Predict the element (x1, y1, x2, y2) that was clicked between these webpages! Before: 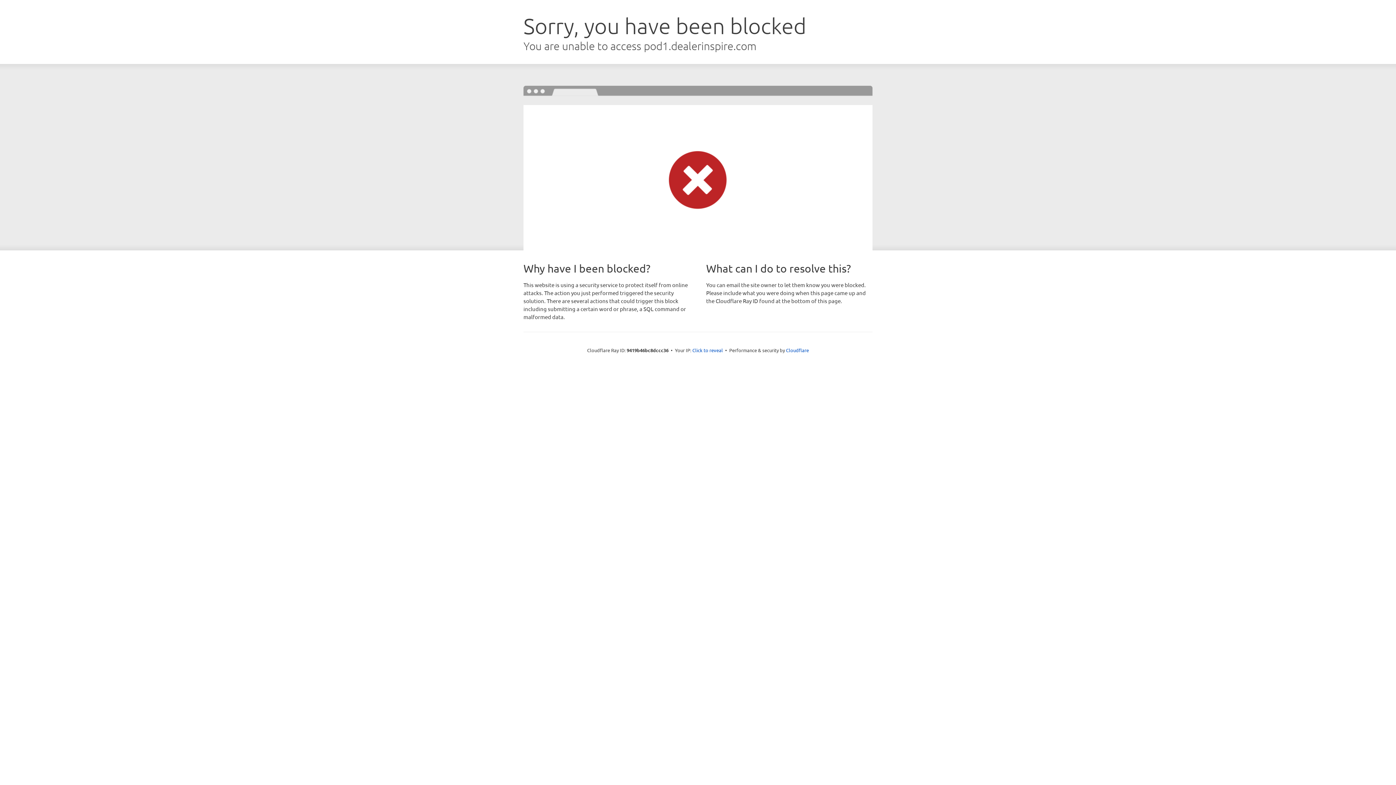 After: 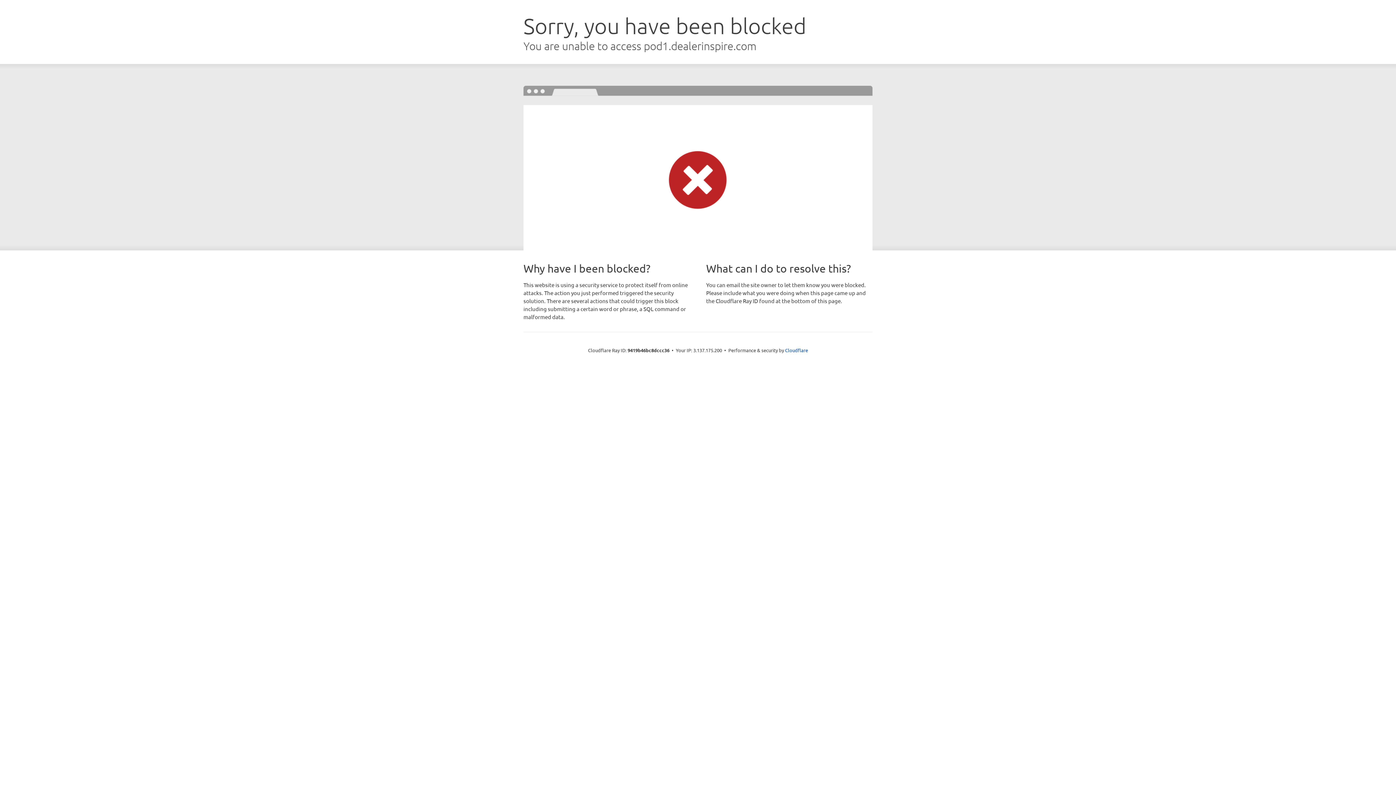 Action: label: Click to reveal bbox: (692, 346, 723, 353)